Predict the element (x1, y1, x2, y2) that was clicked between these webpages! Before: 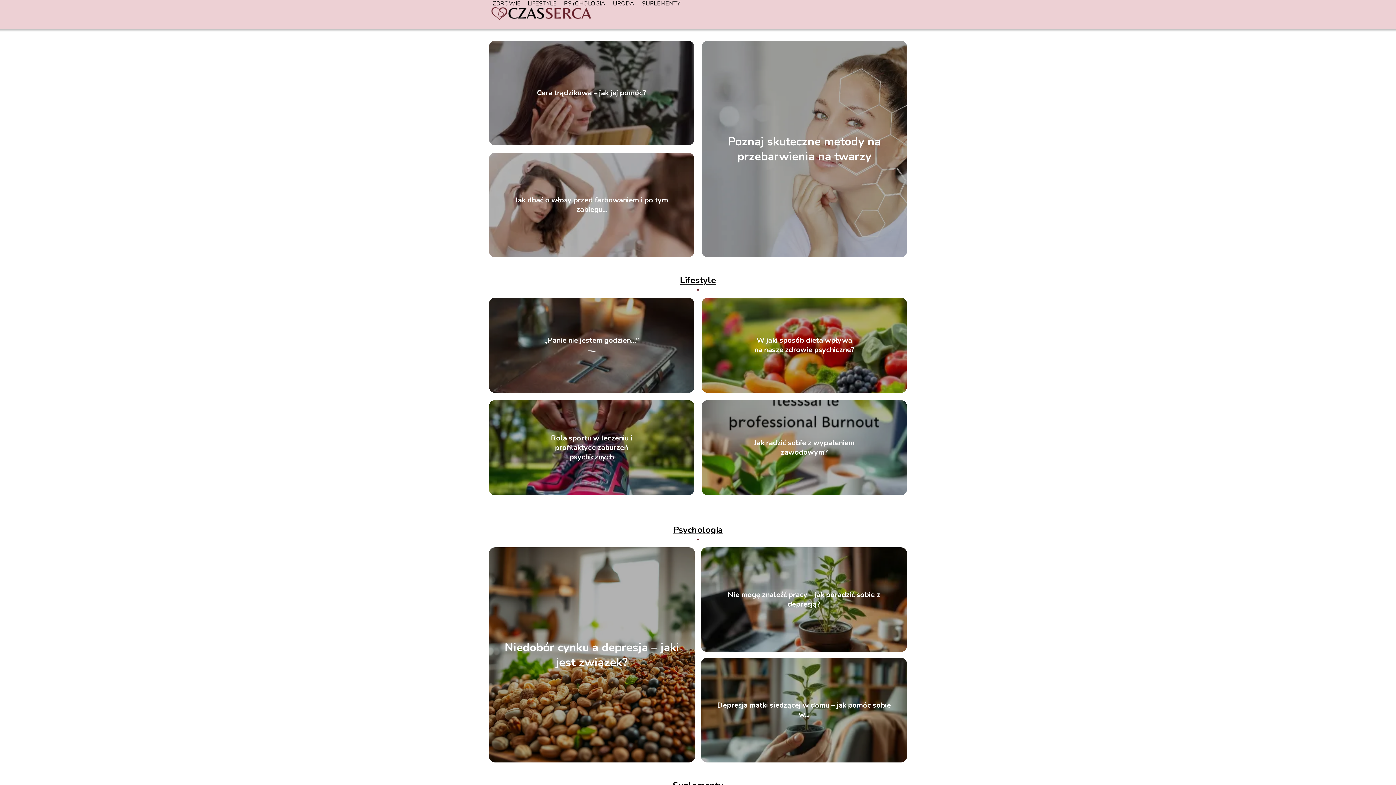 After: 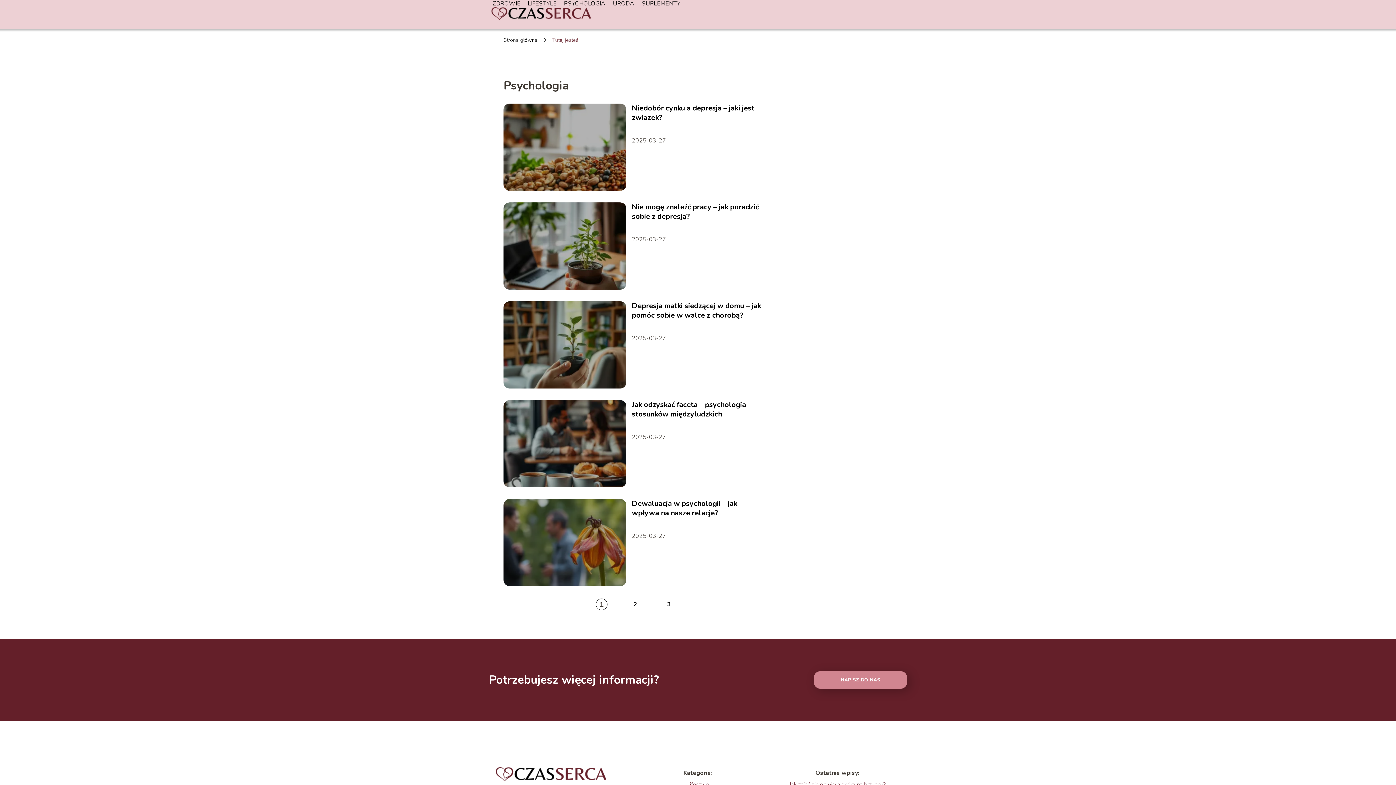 Action: bbox: (673, 524, 722, 536) label: Psychologia